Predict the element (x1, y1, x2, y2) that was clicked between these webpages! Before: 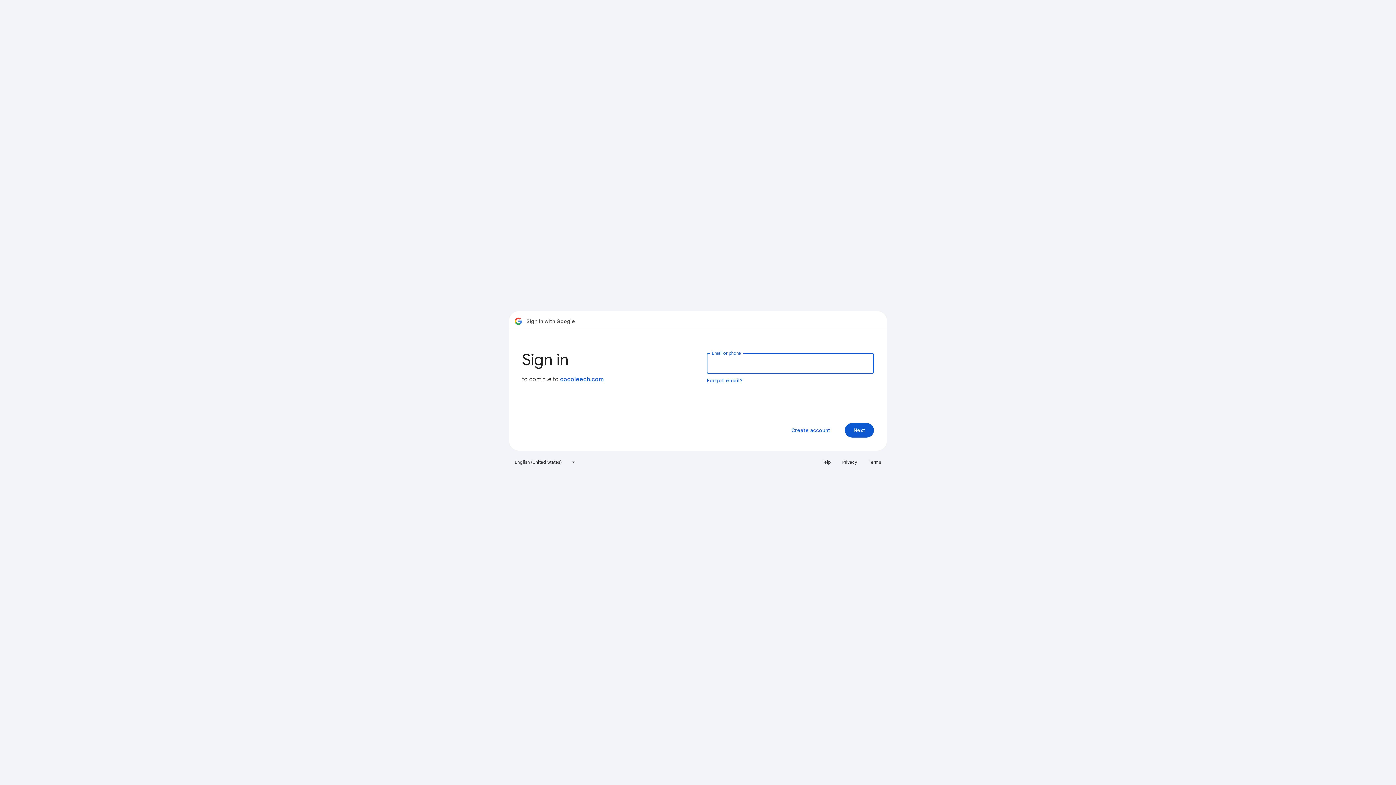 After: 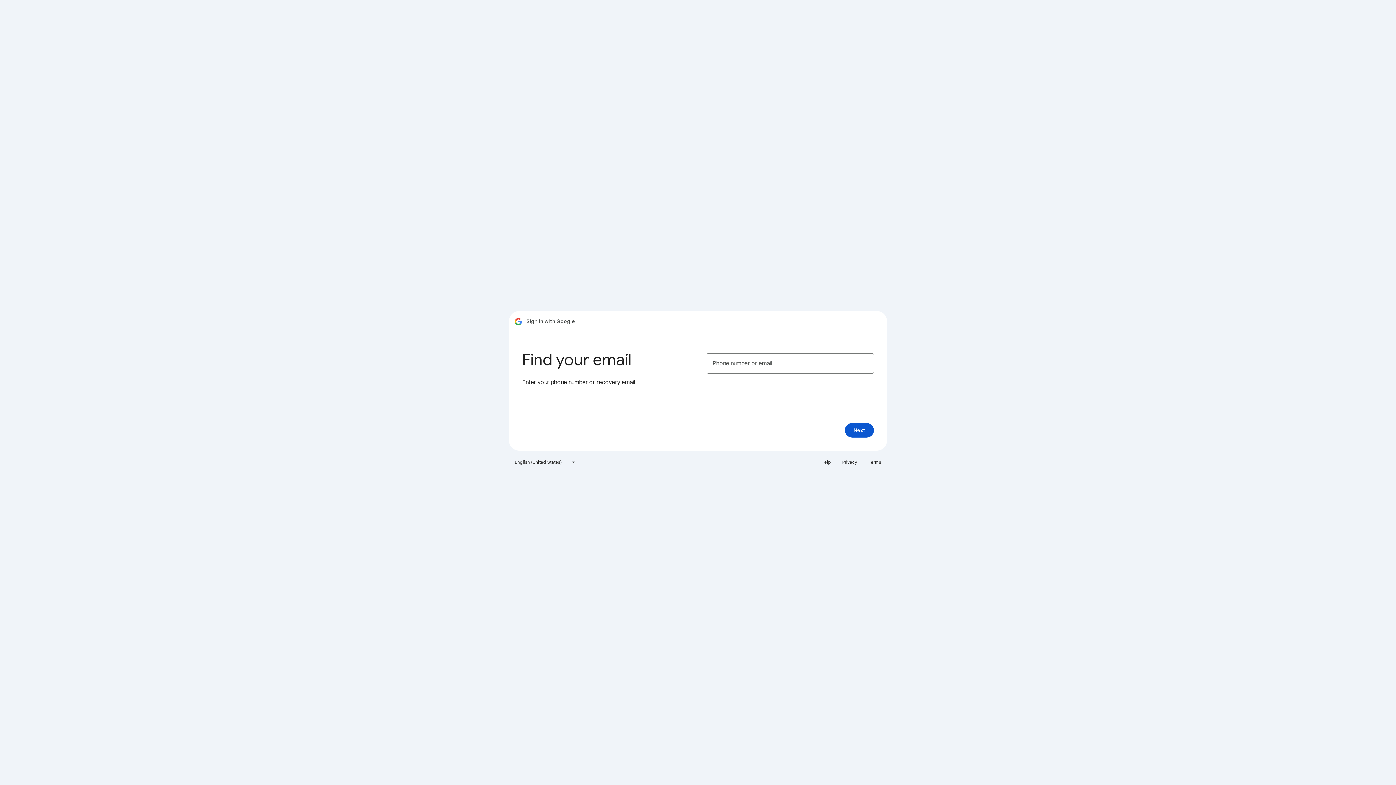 Action: bbox: (706, 377, 743, 384) label: Forgot email?